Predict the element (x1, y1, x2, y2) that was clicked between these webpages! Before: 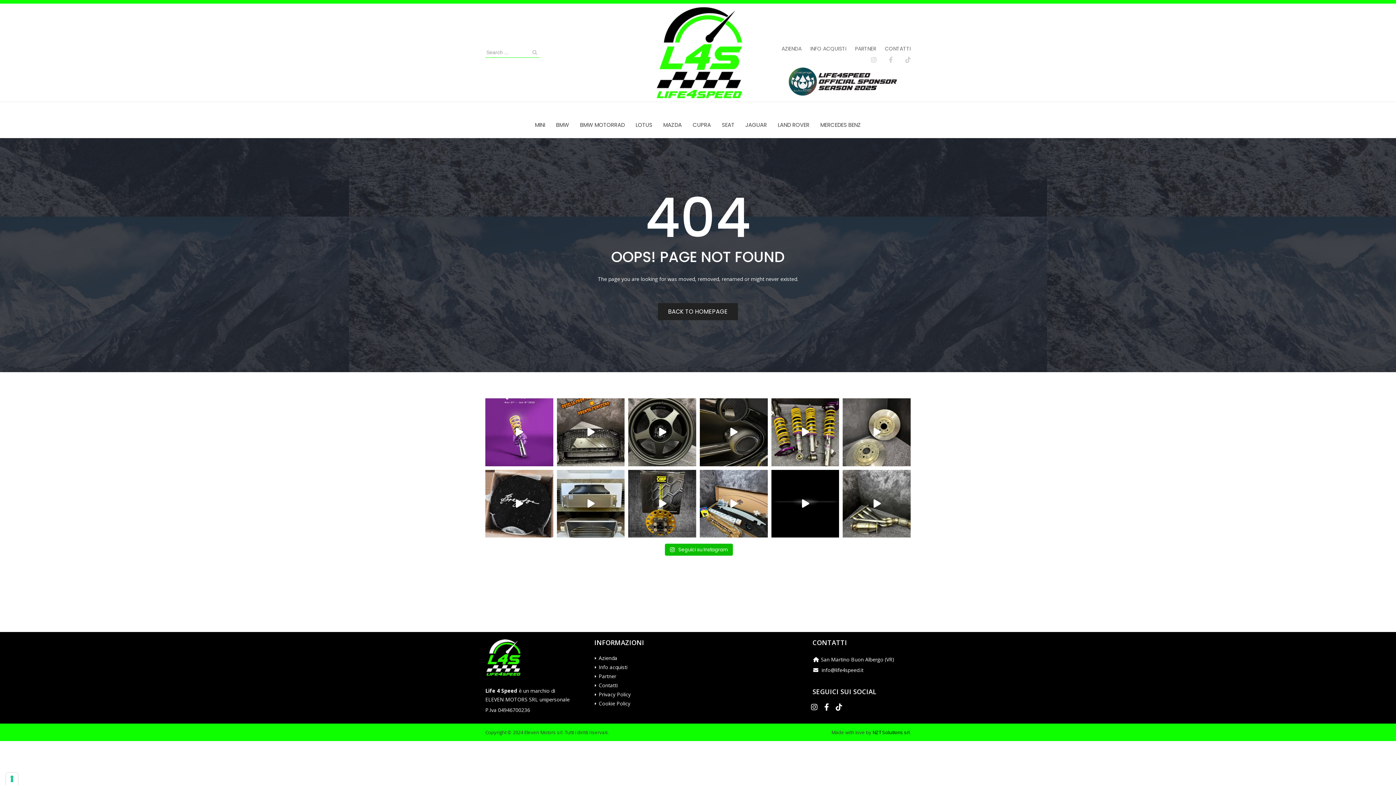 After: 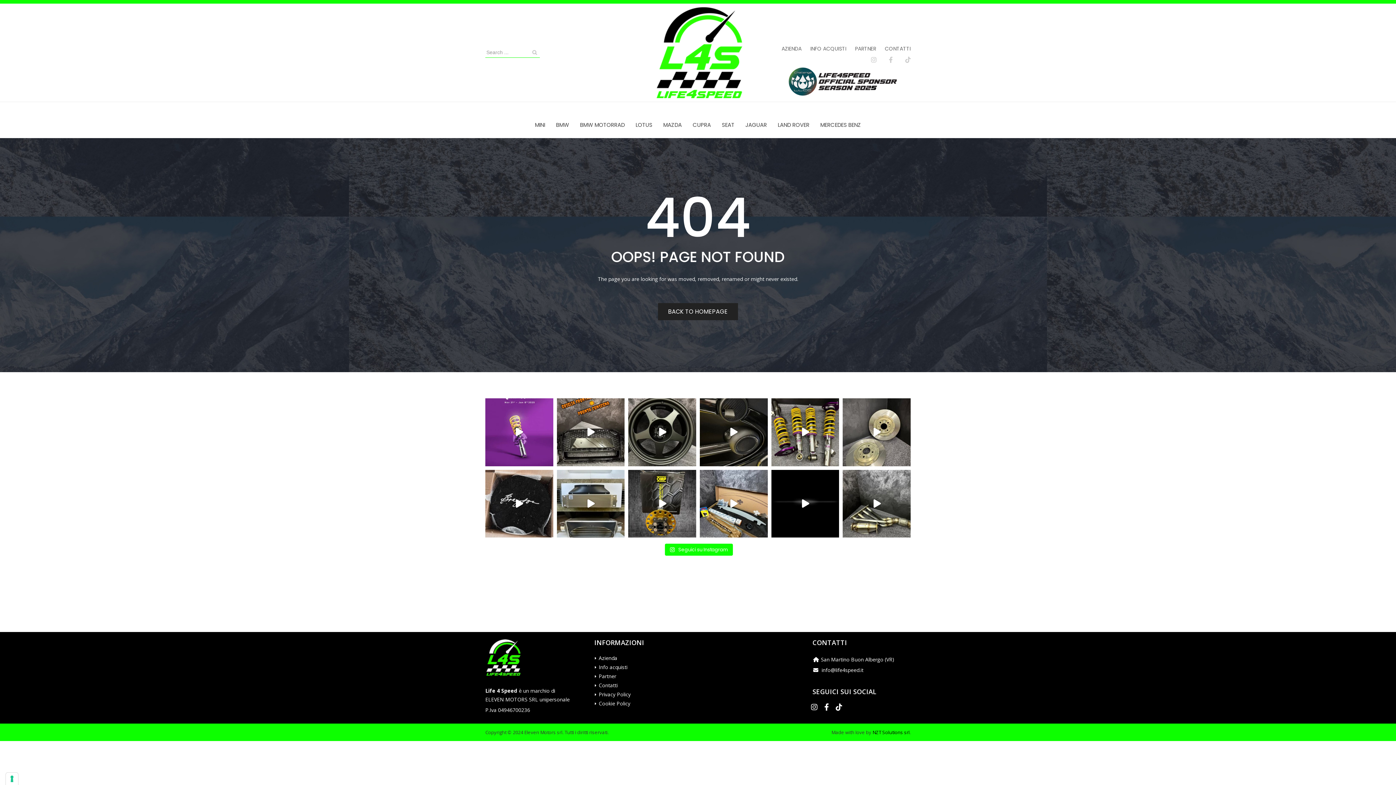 Action: label:  Seguici su Instagram bbox: (665, 544, 733, 556)